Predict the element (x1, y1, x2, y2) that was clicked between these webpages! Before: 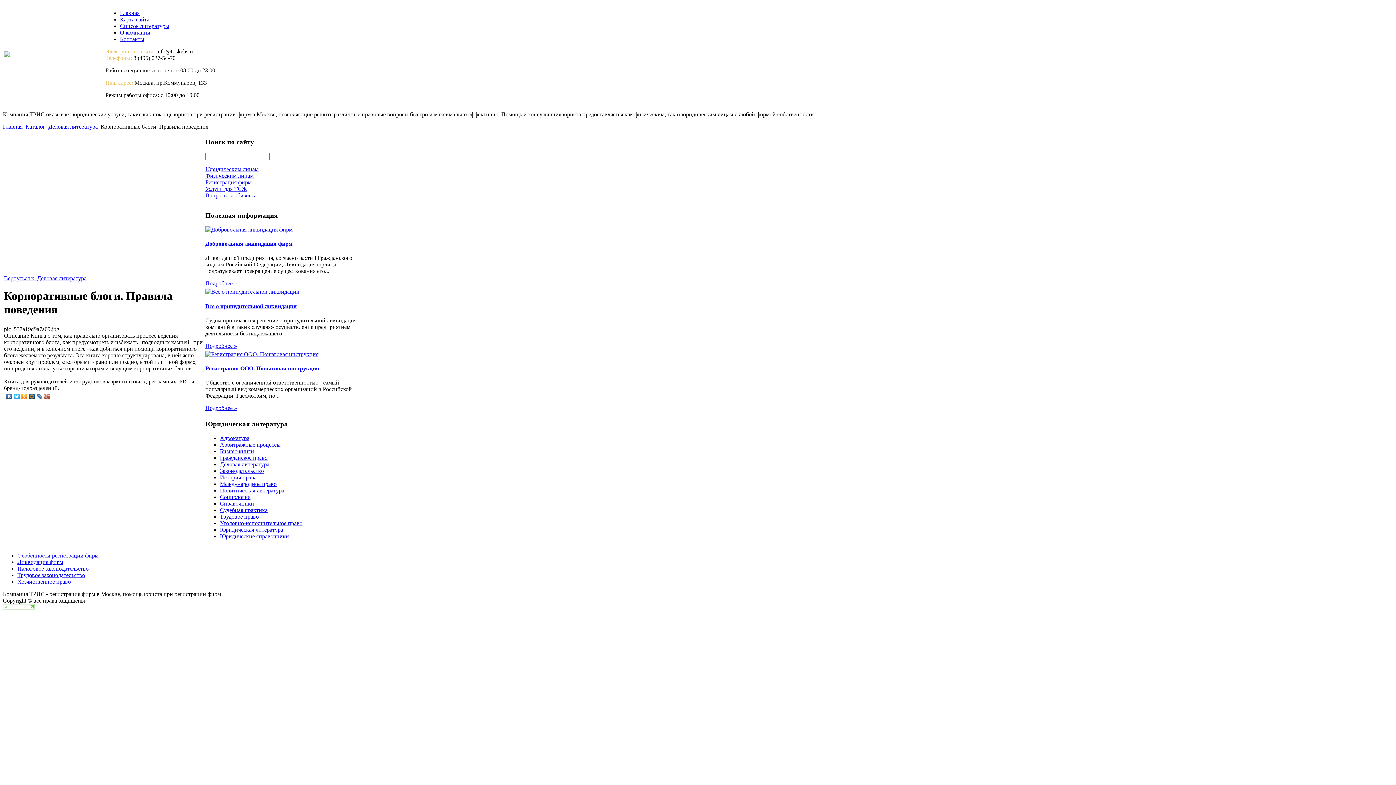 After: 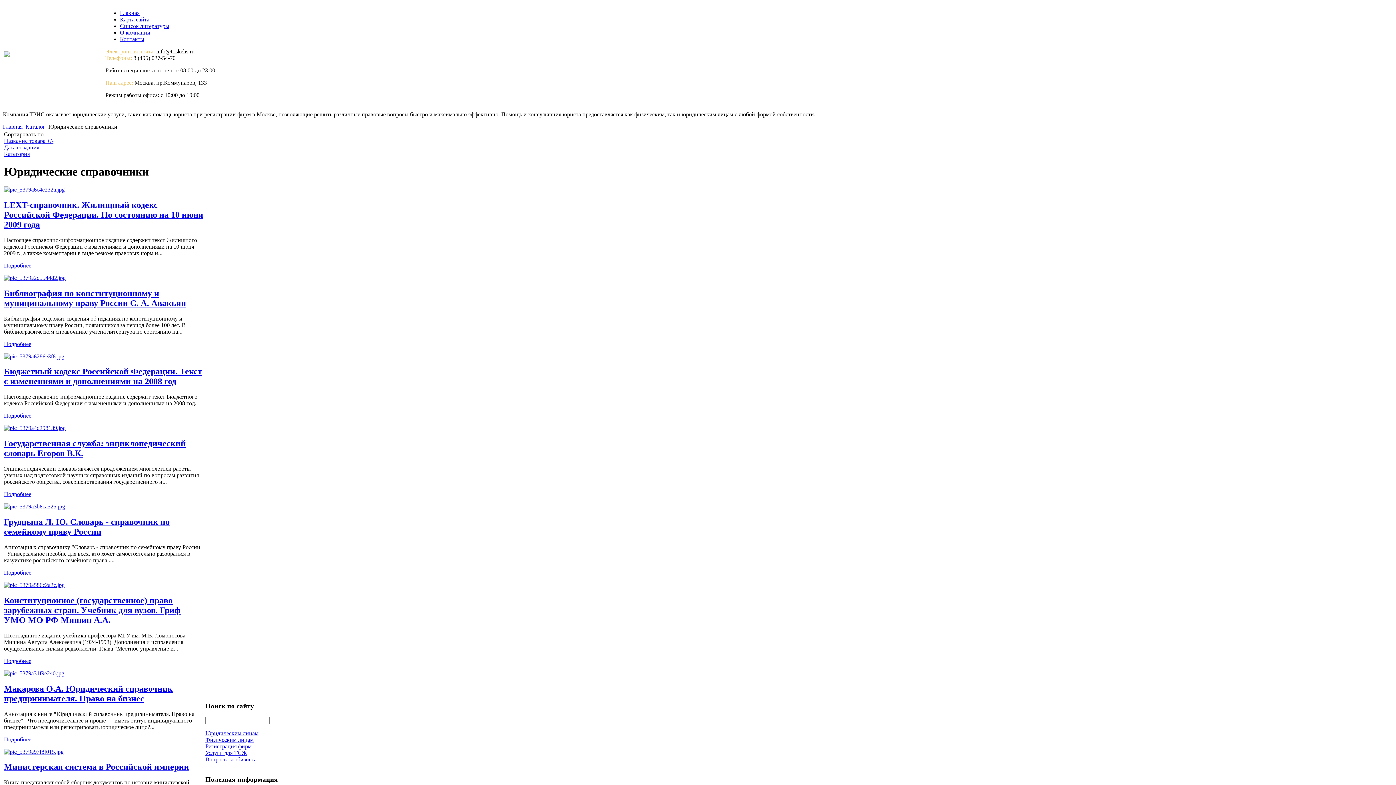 Action: label: Юридические справочники bbox: (220, 533, 289, 539)